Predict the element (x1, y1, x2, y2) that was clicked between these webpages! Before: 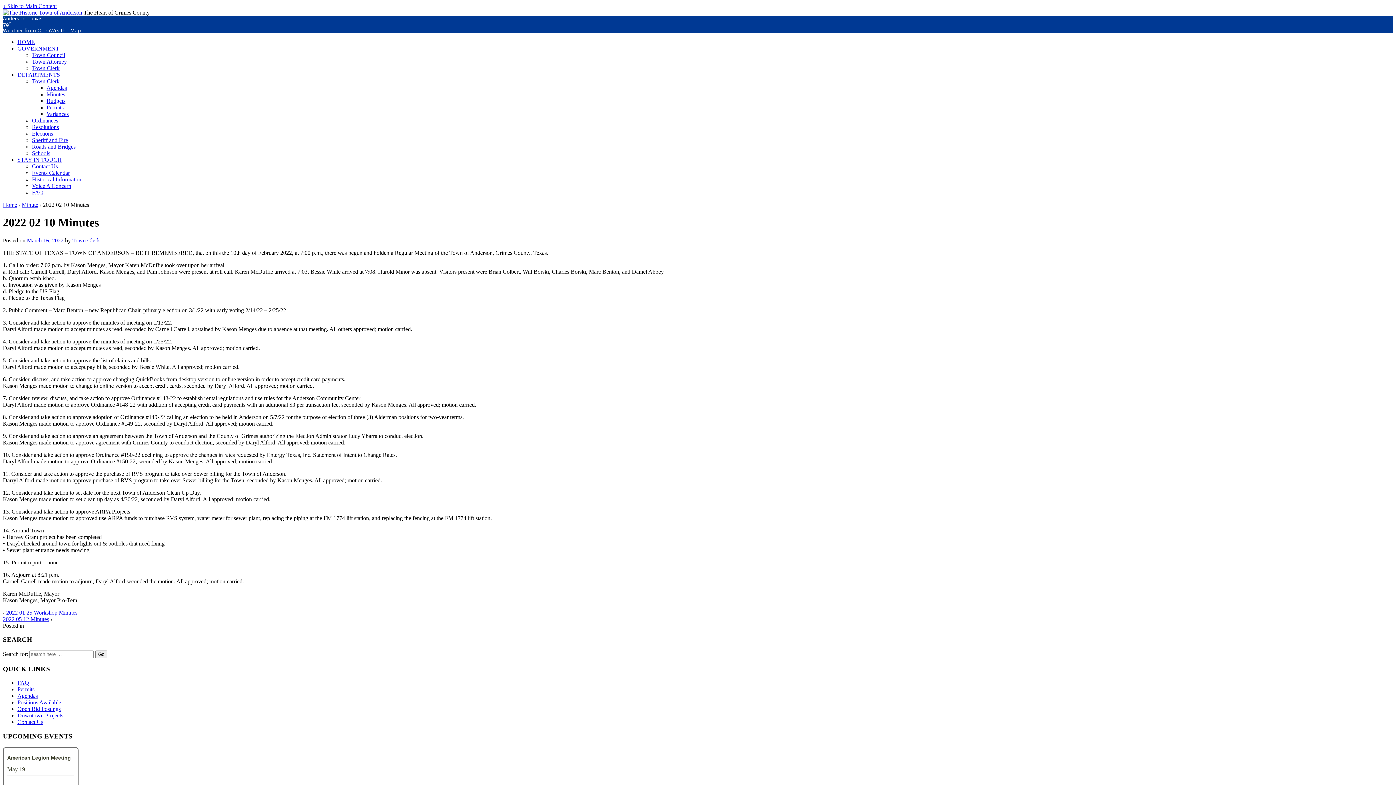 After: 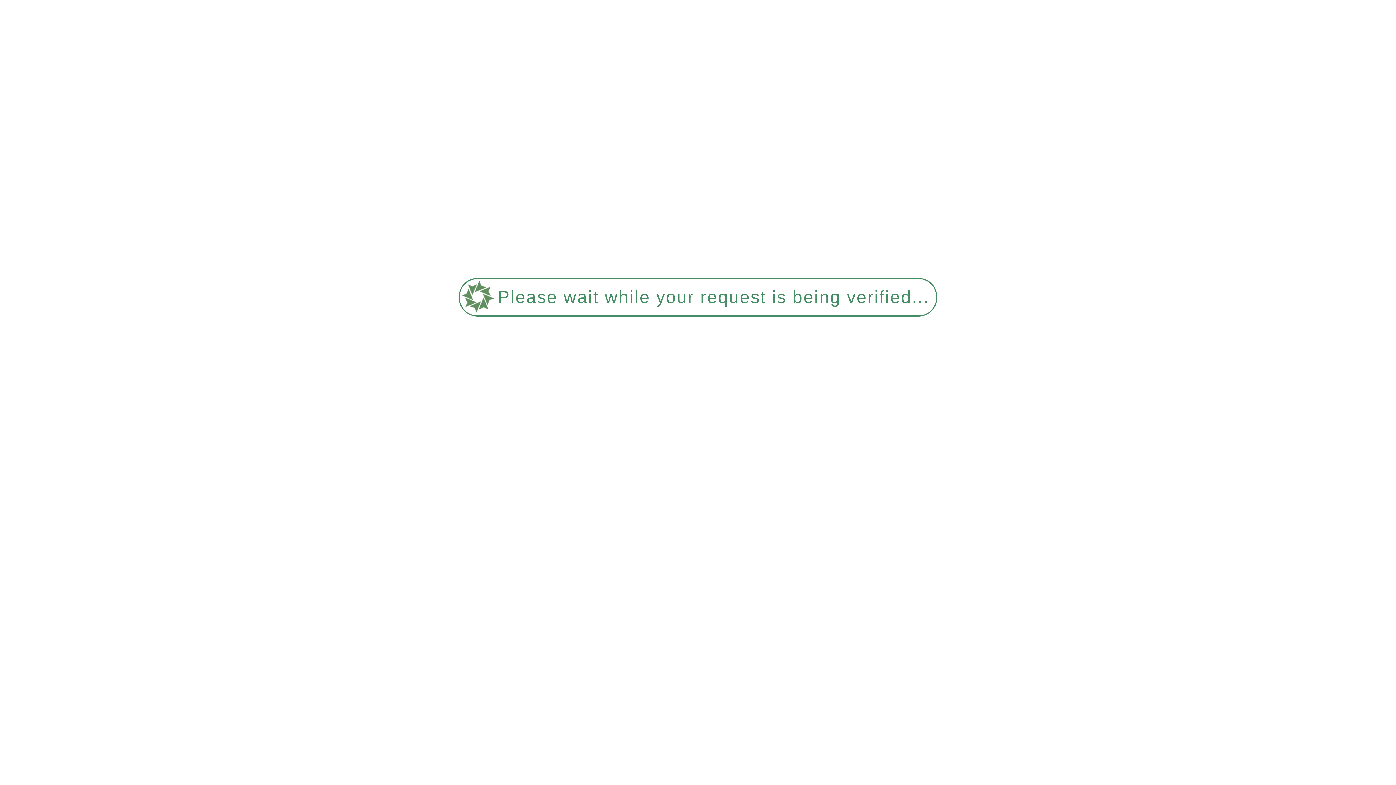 Action: label: Positions Available bbox: (17, 699, 61, 705)